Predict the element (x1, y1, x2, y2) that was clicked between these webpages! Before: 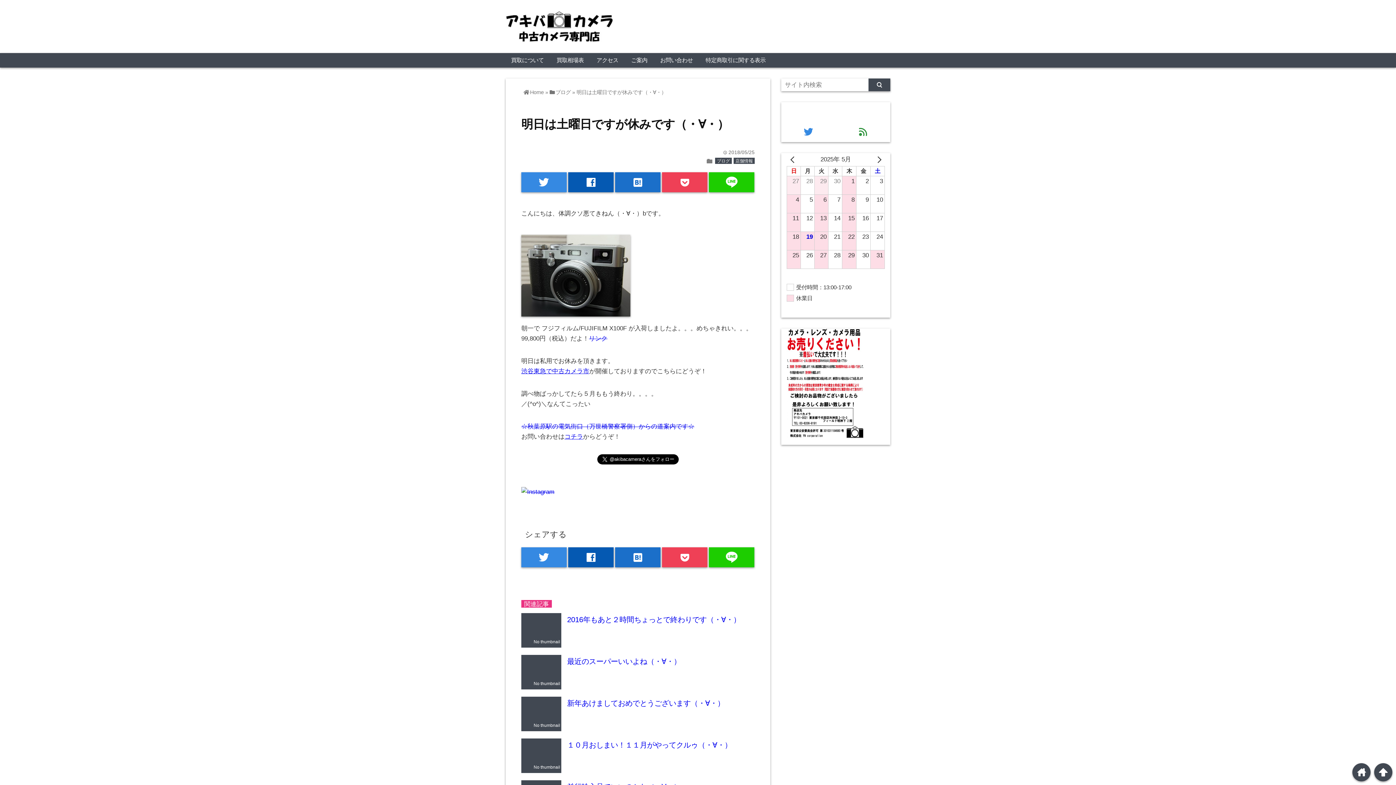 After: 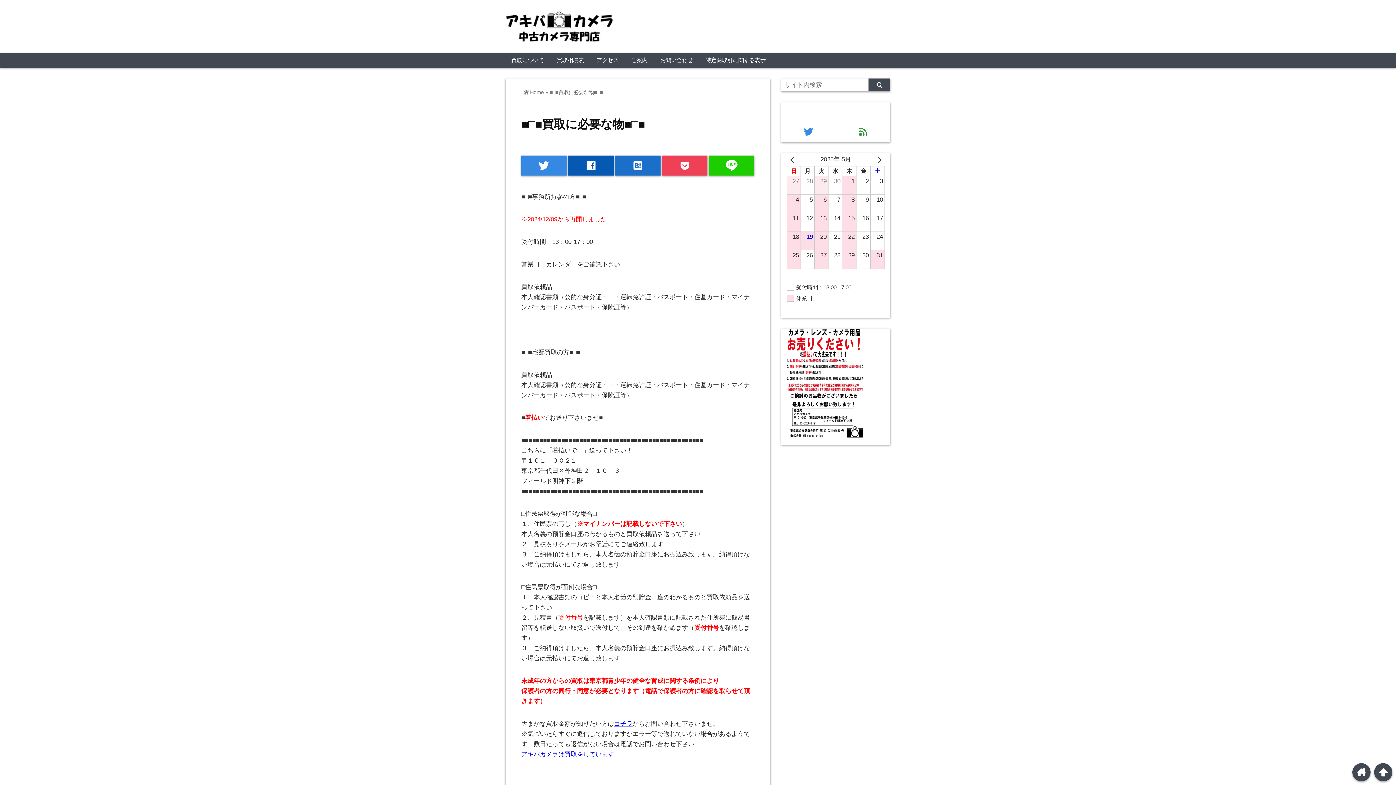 Action: bbox: (786, 432, 864, 439)